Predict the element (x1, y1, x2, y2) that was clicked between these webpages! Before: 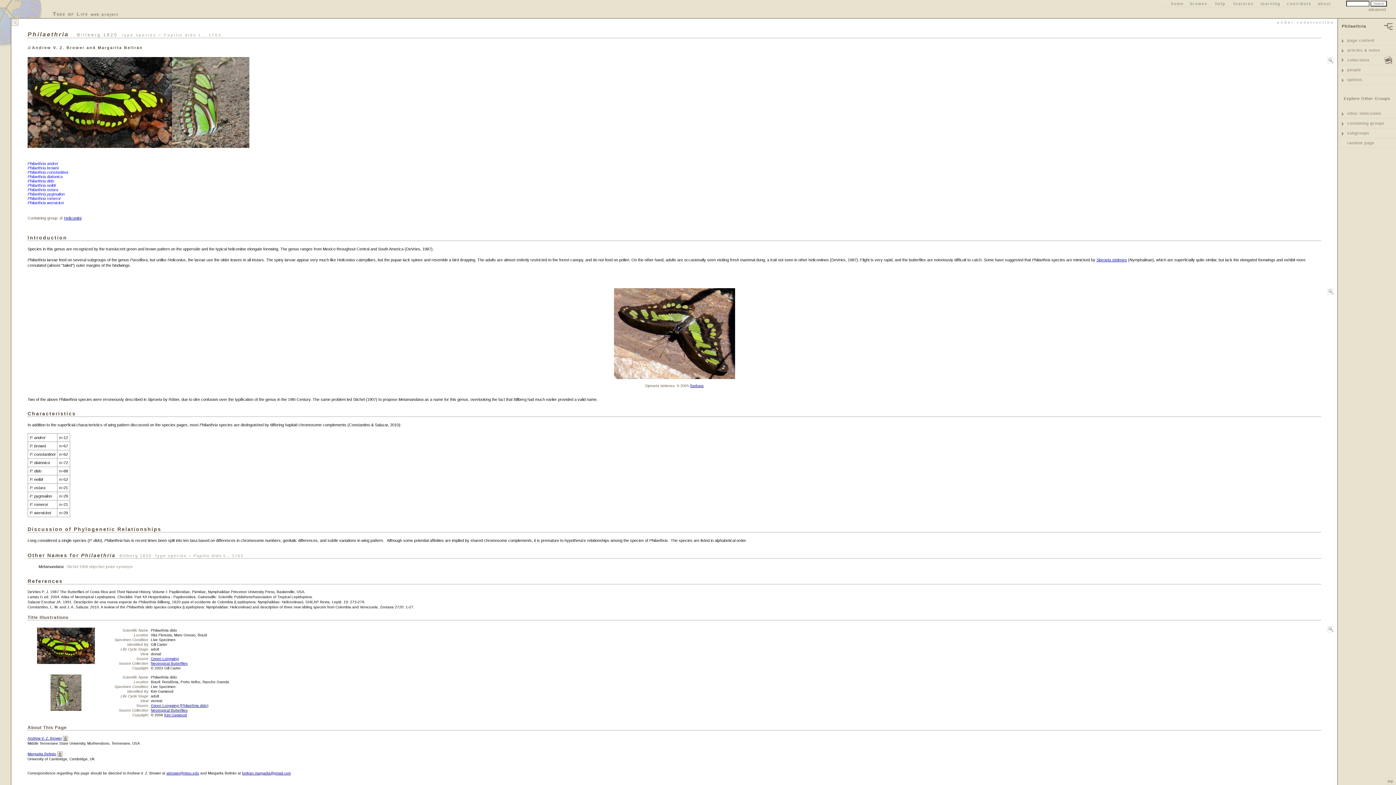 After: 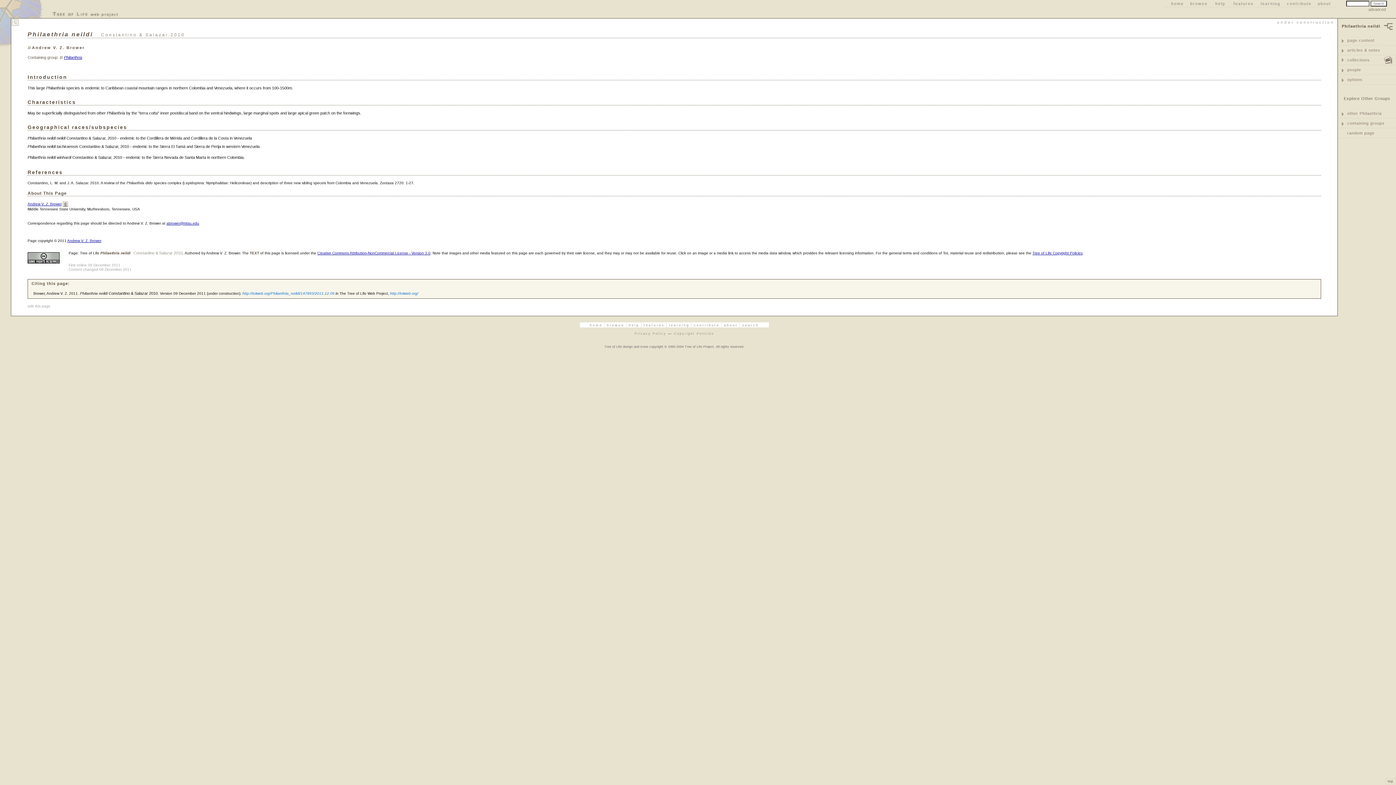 Action: bbox: (27, 183, 55, 187) label: Philaethria neildi